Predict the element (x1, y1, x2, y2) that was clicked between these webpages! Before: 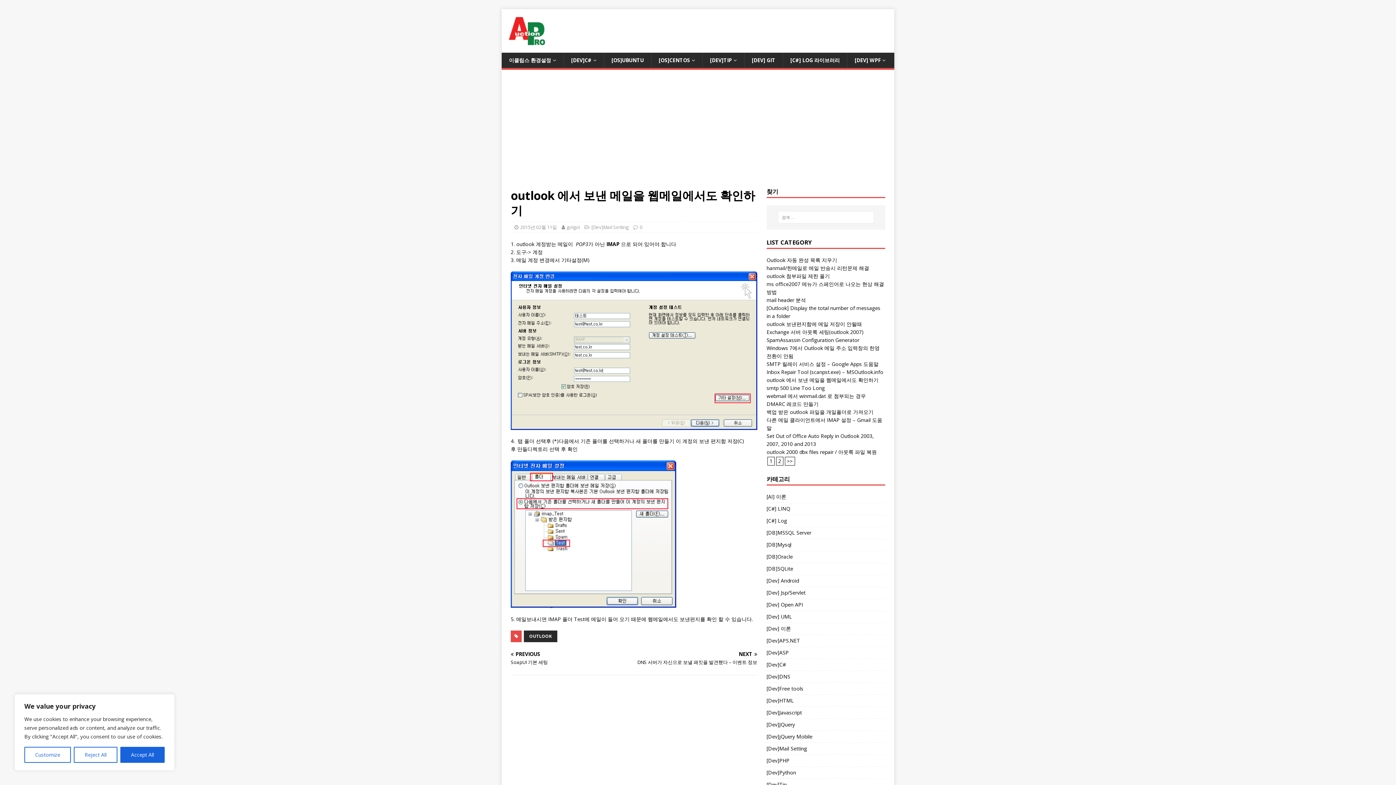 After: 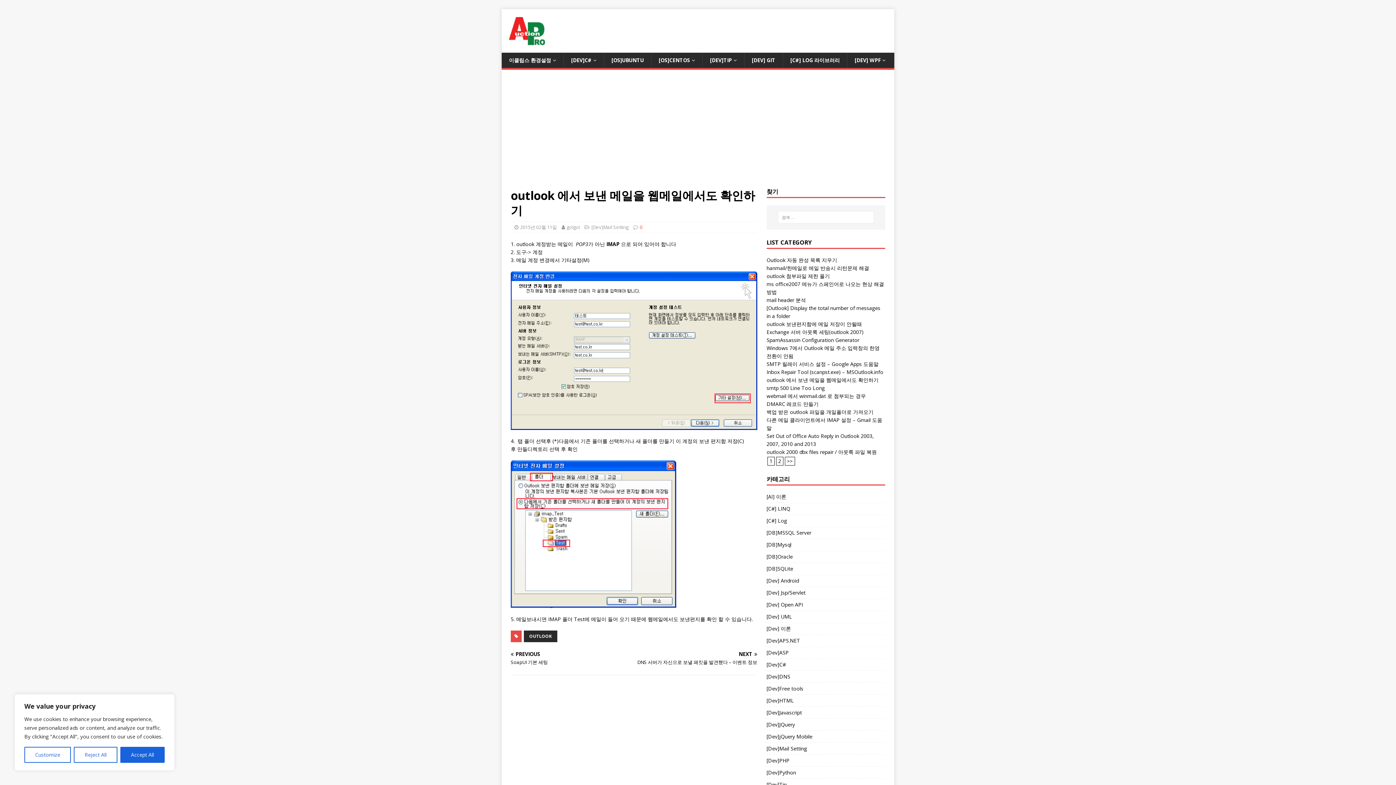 Action: label: 0 bbox: (640, 224, 642, 230)